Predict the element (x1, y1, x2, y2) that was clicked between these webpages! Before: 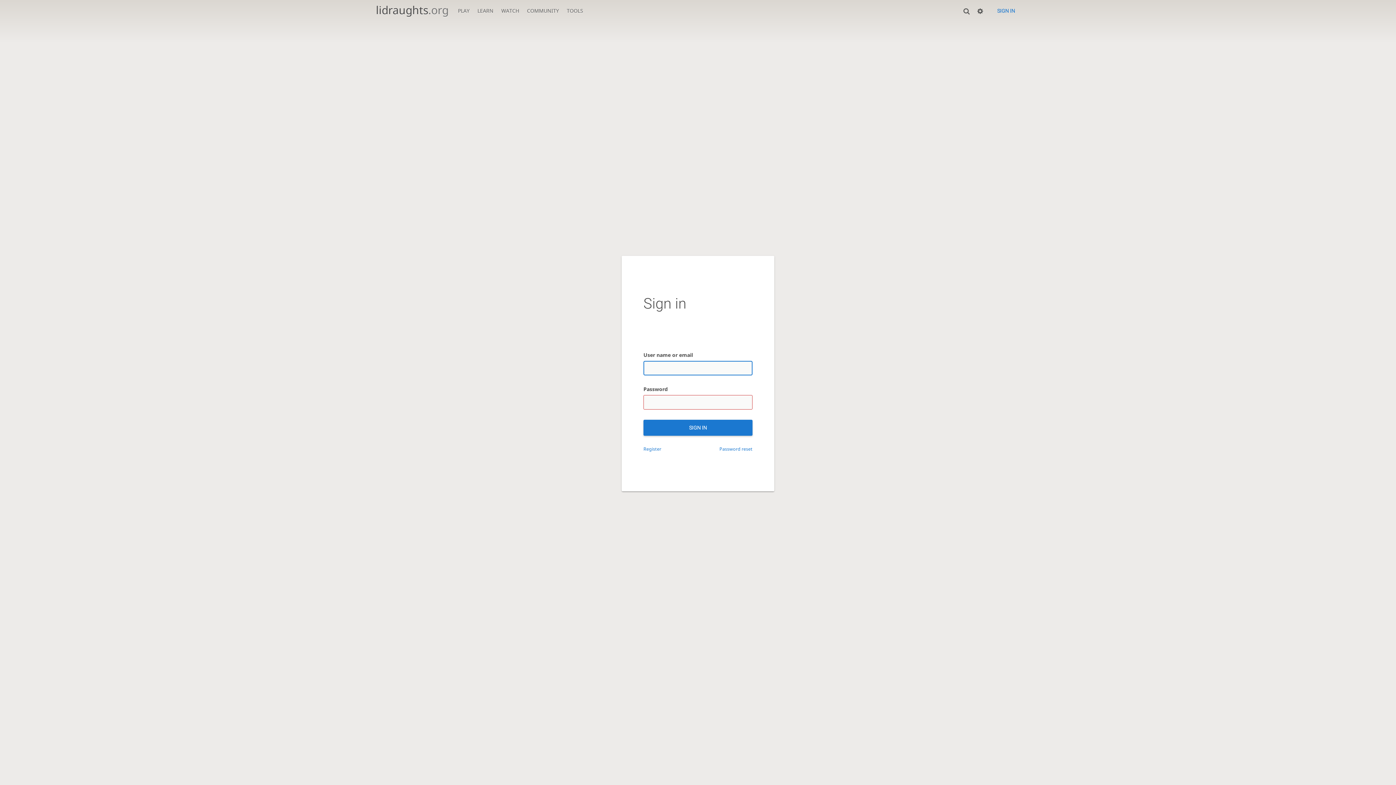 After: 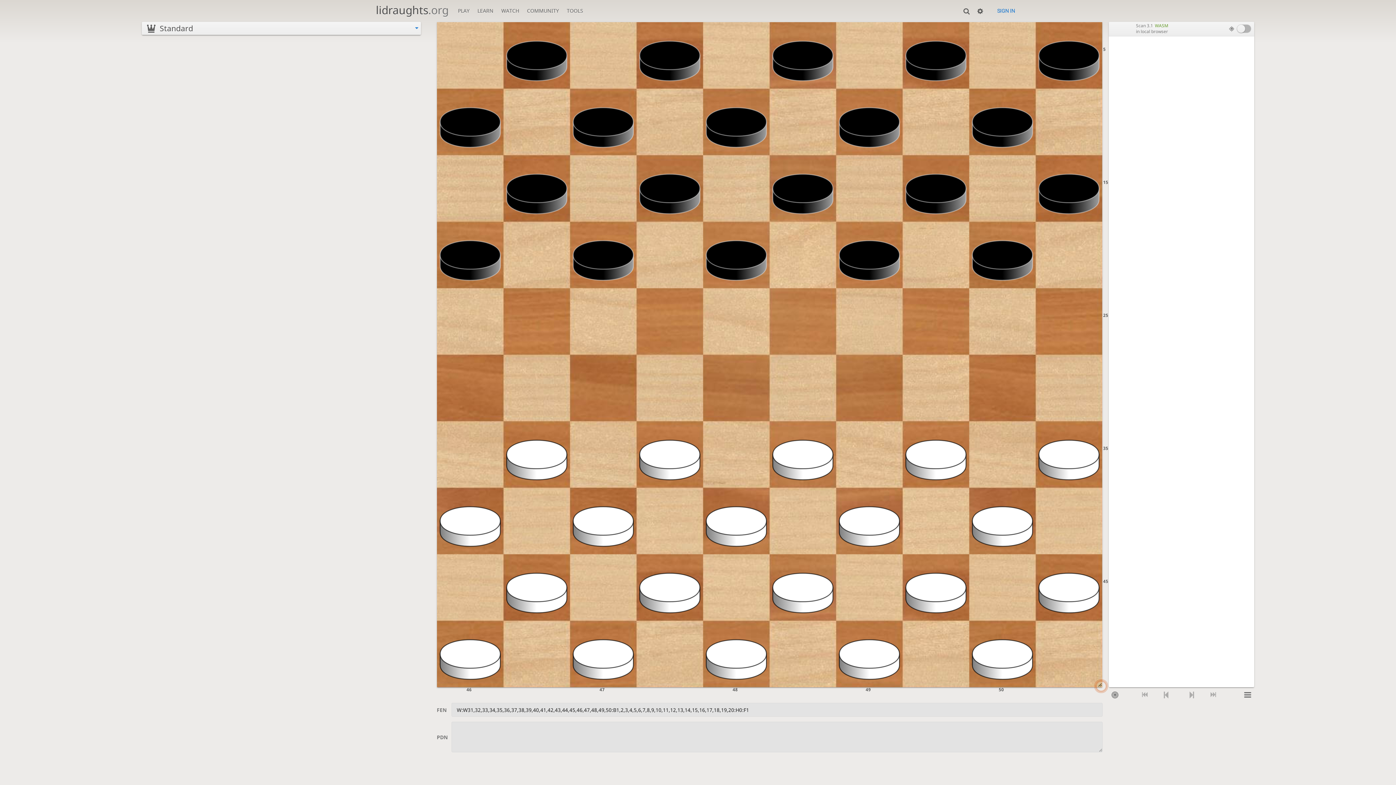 Action: bbox: (562, 0, 586, 17) label: TOOLS